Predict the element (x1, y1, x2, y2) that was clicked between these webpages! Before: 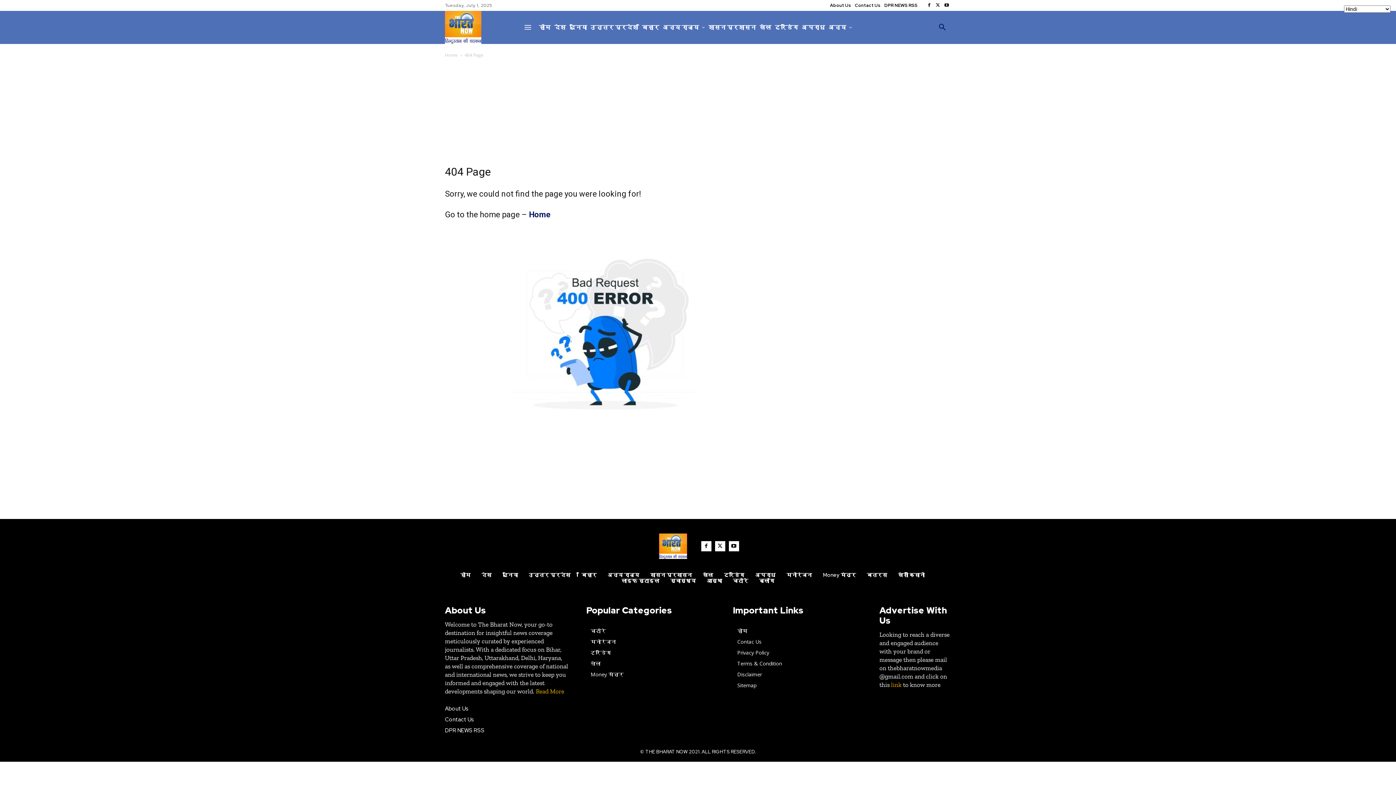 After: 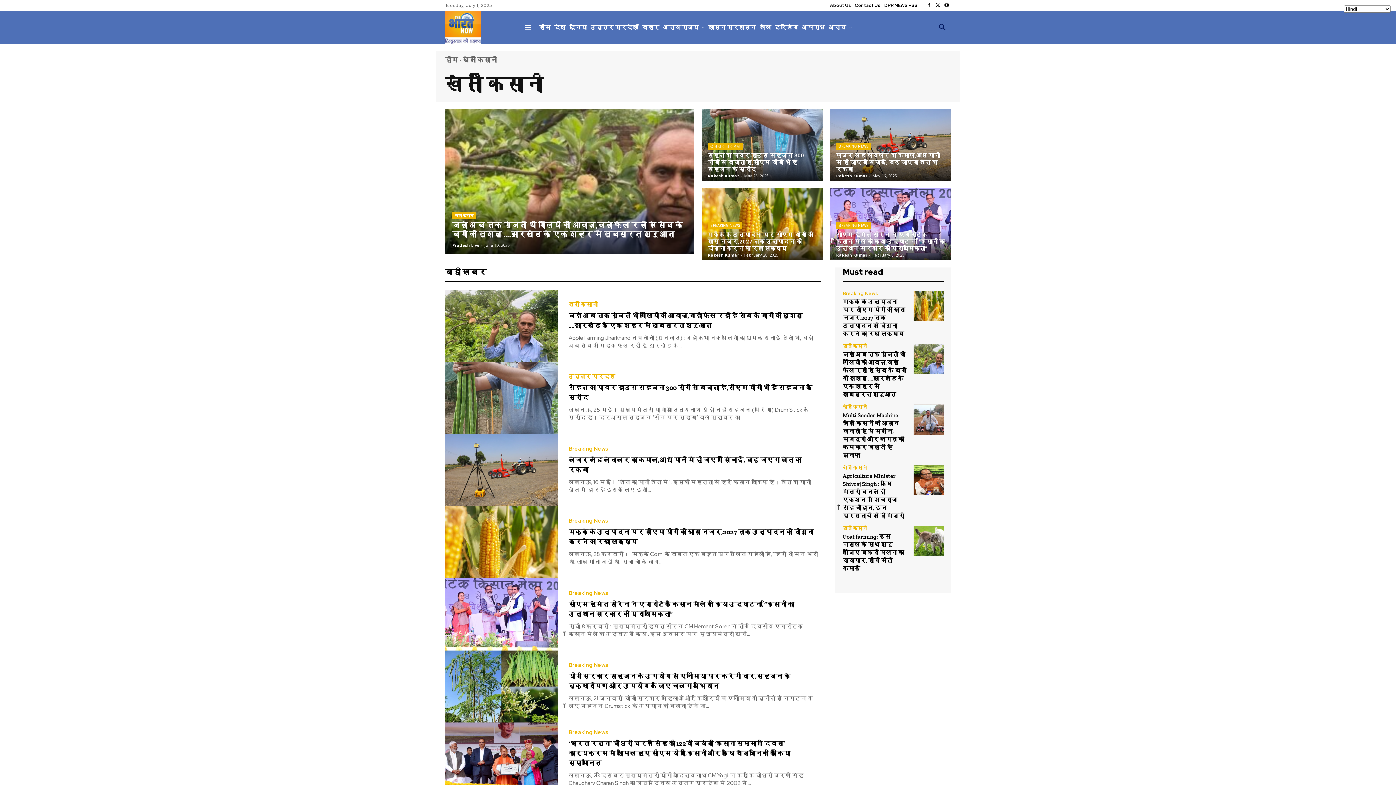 Action: bbox: (898, 572, 924, 578) label: खेती किसानी